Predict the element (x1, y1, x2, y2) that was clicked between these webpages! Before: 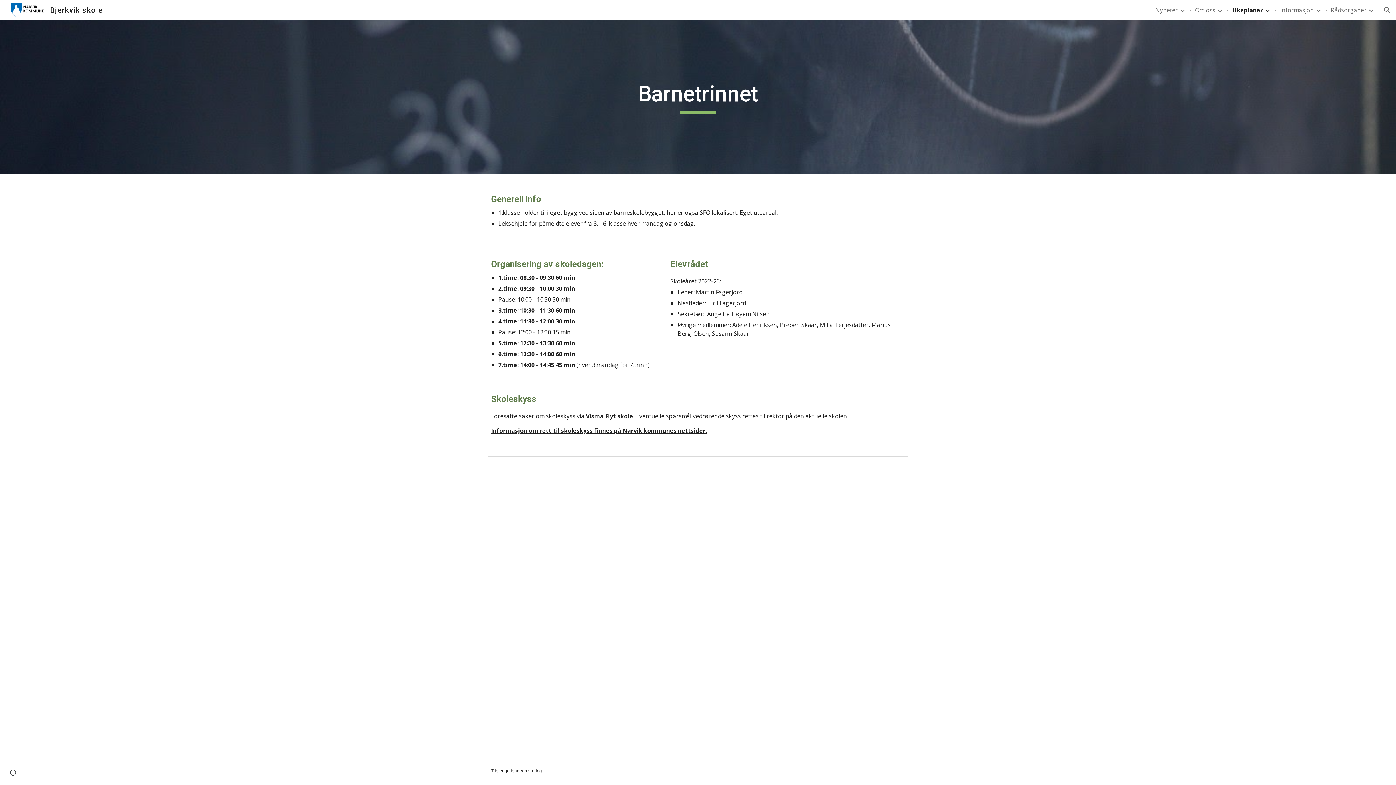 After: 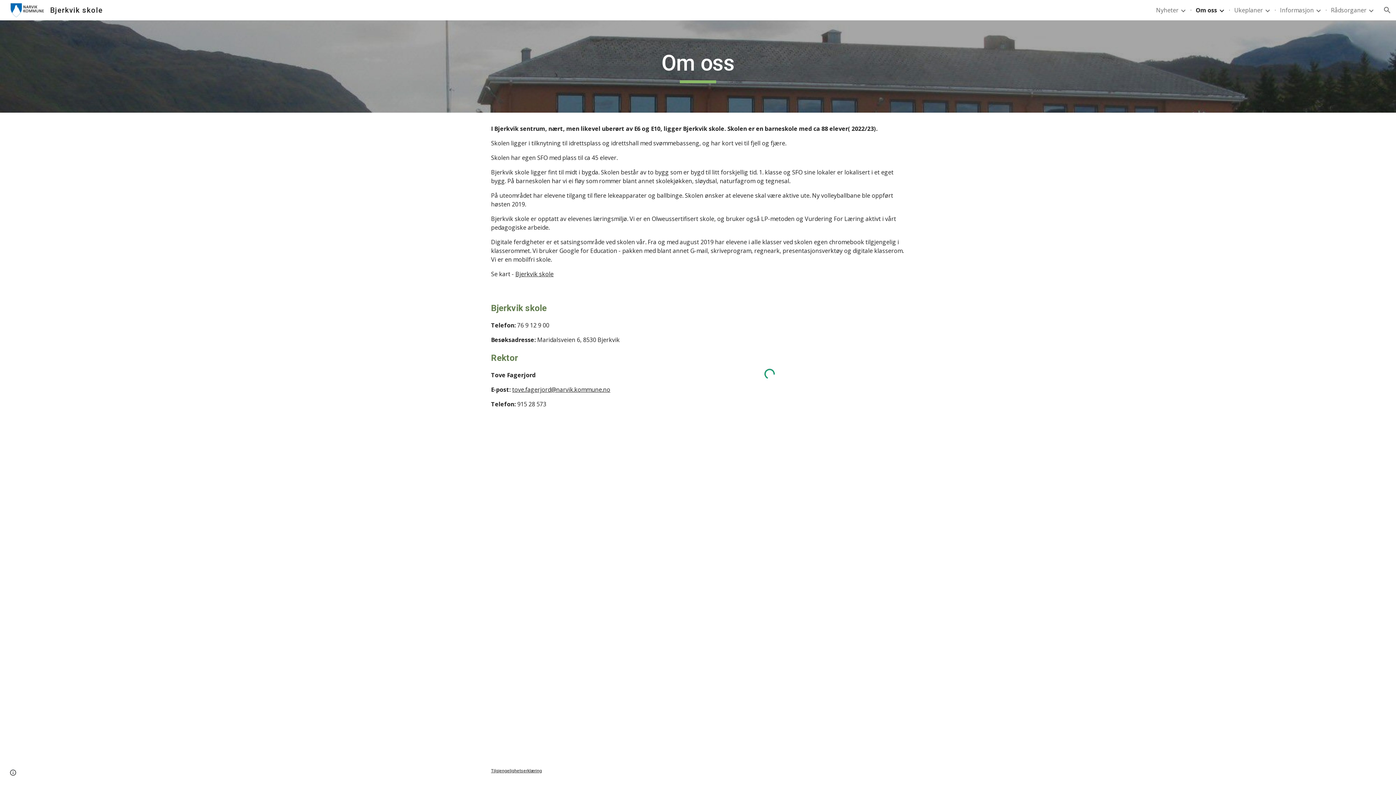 Action: bbox: (1195, 6, 1215, 14) label: Om oss